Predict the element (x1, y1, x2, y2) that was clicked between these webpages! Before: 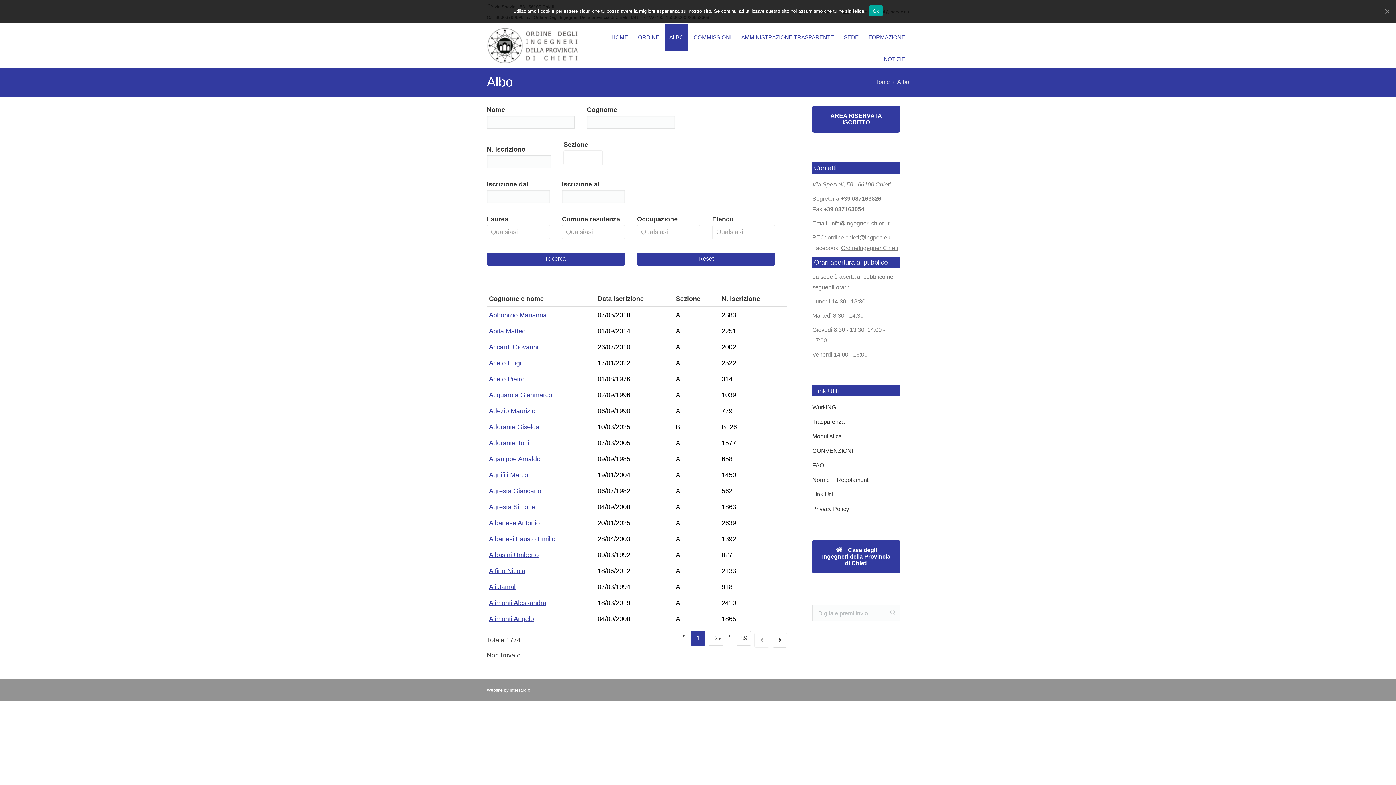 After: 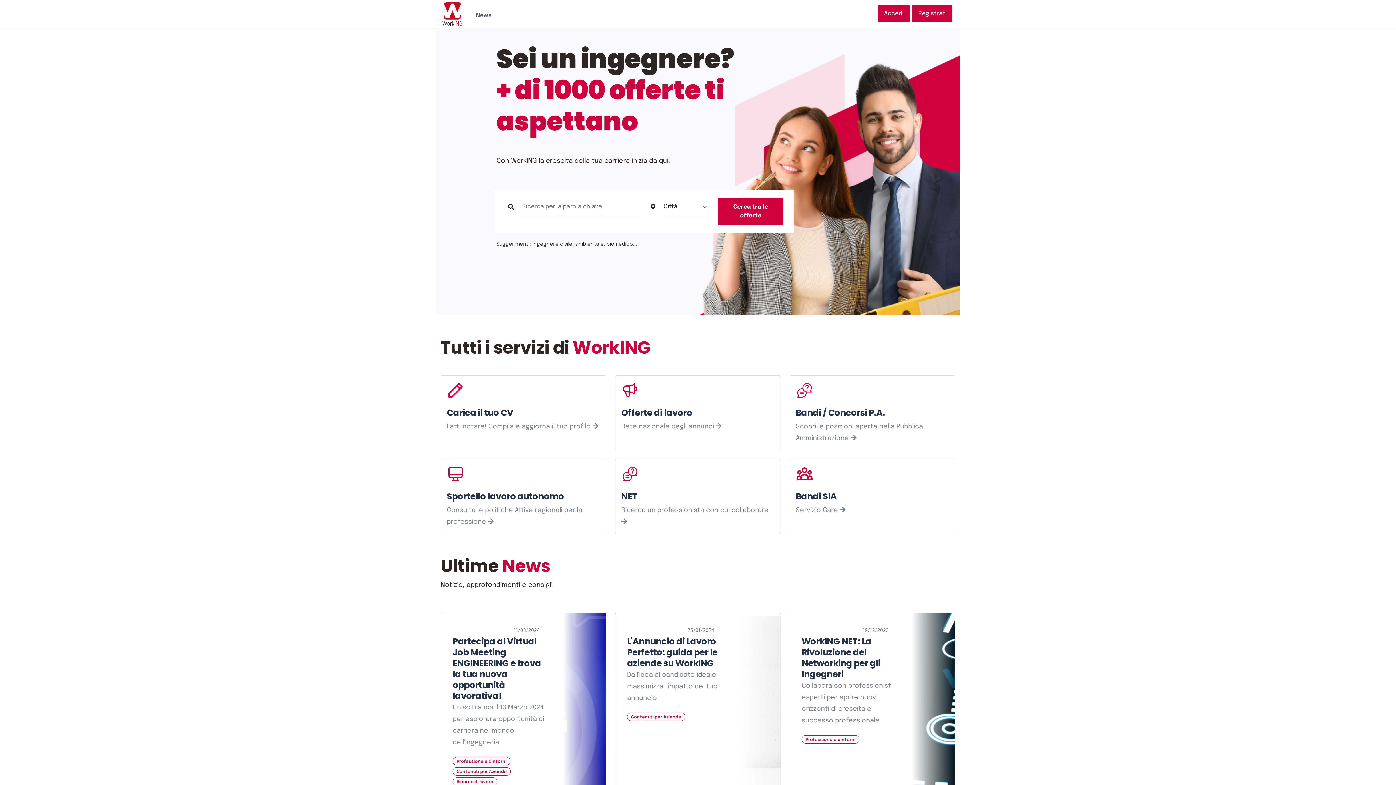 Action: label: WorkING bbox: (812, 402, 900, 416)